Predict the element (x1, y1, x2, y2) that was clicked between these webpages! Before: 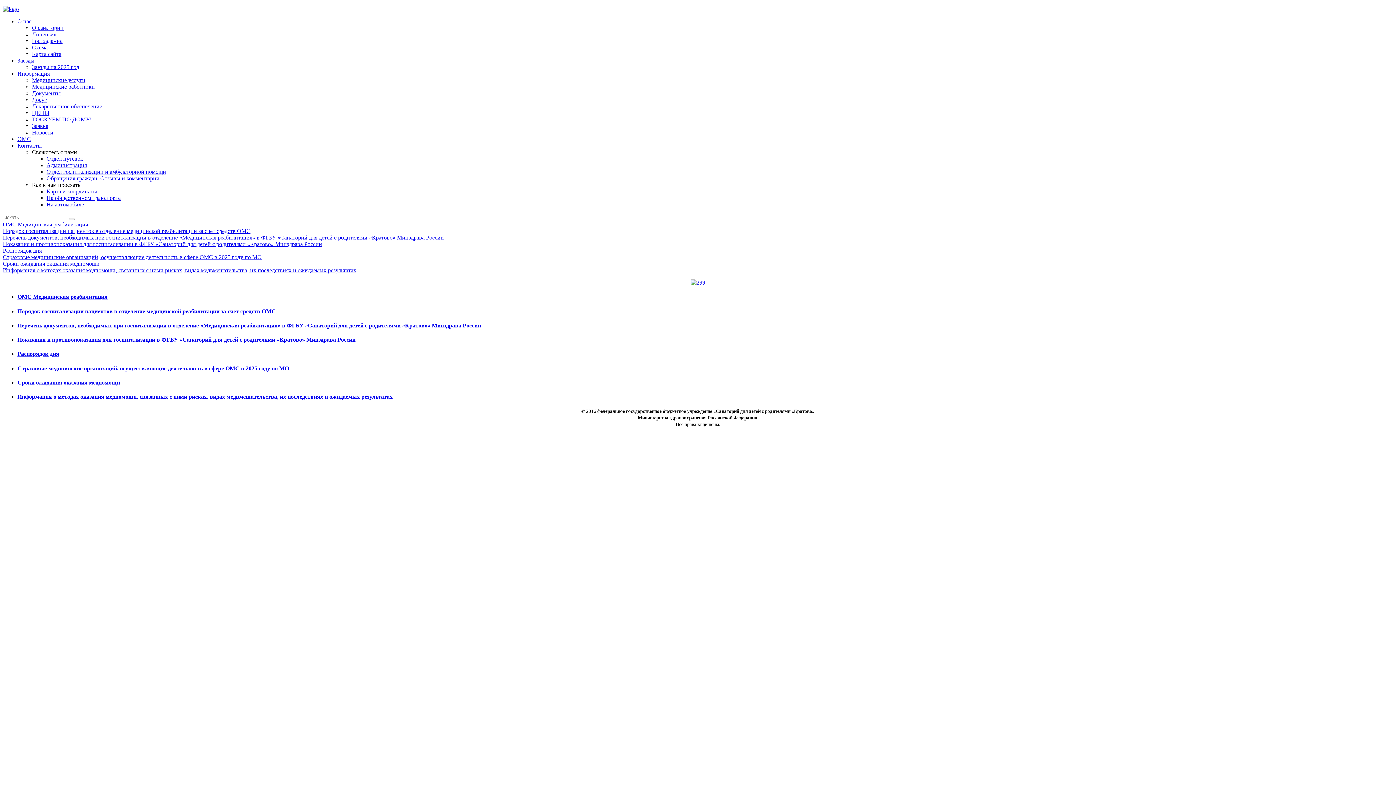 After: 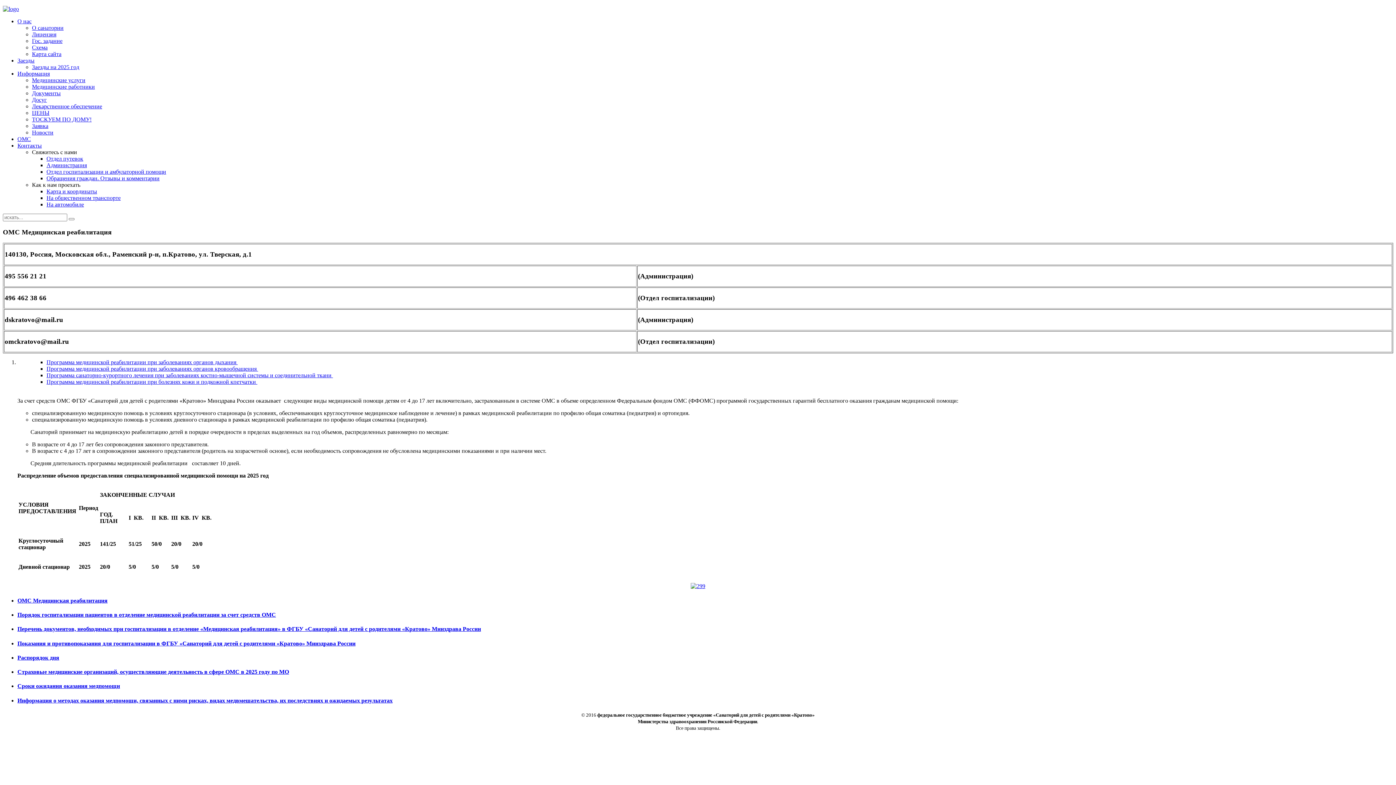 Action: bbox: (2, 221, 88, 227) label: ОМС Медицинская реабилитация